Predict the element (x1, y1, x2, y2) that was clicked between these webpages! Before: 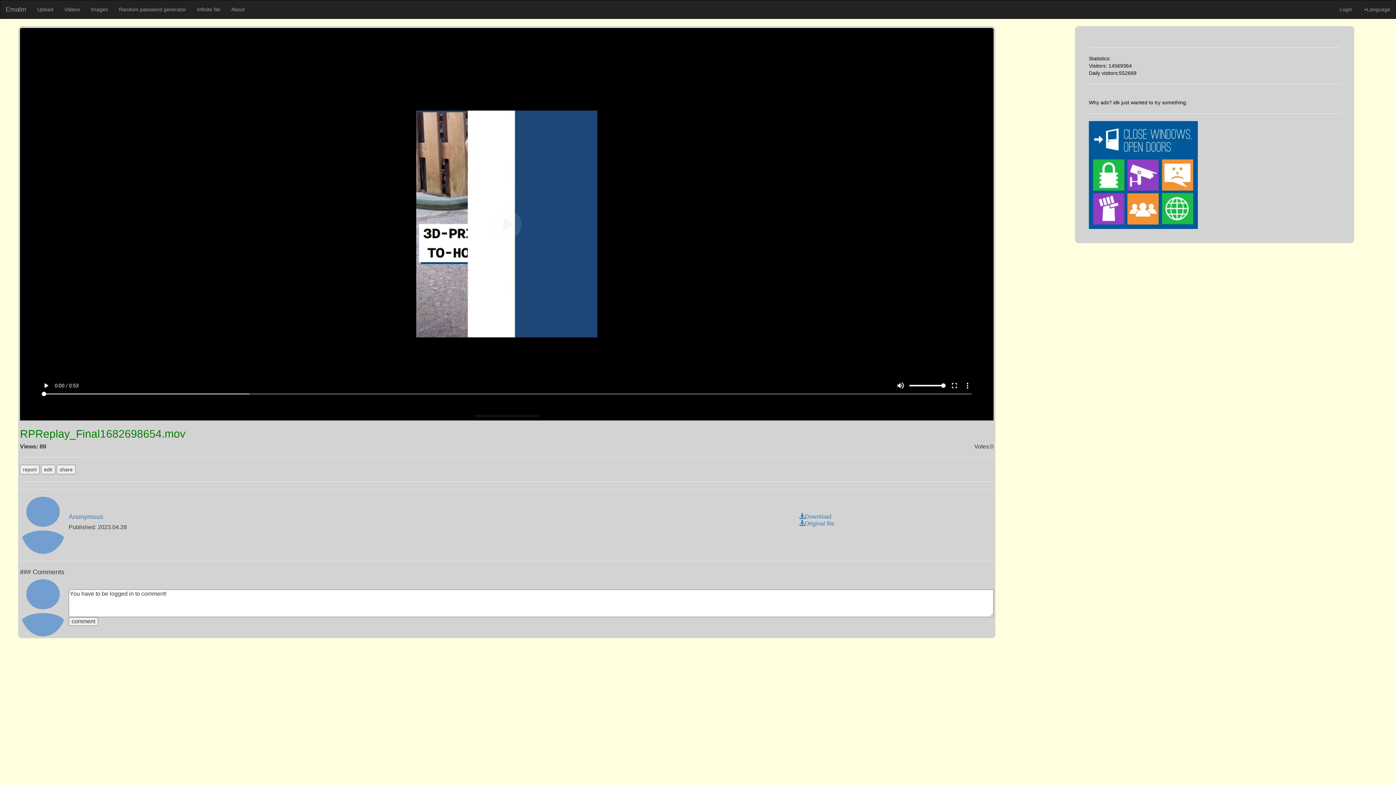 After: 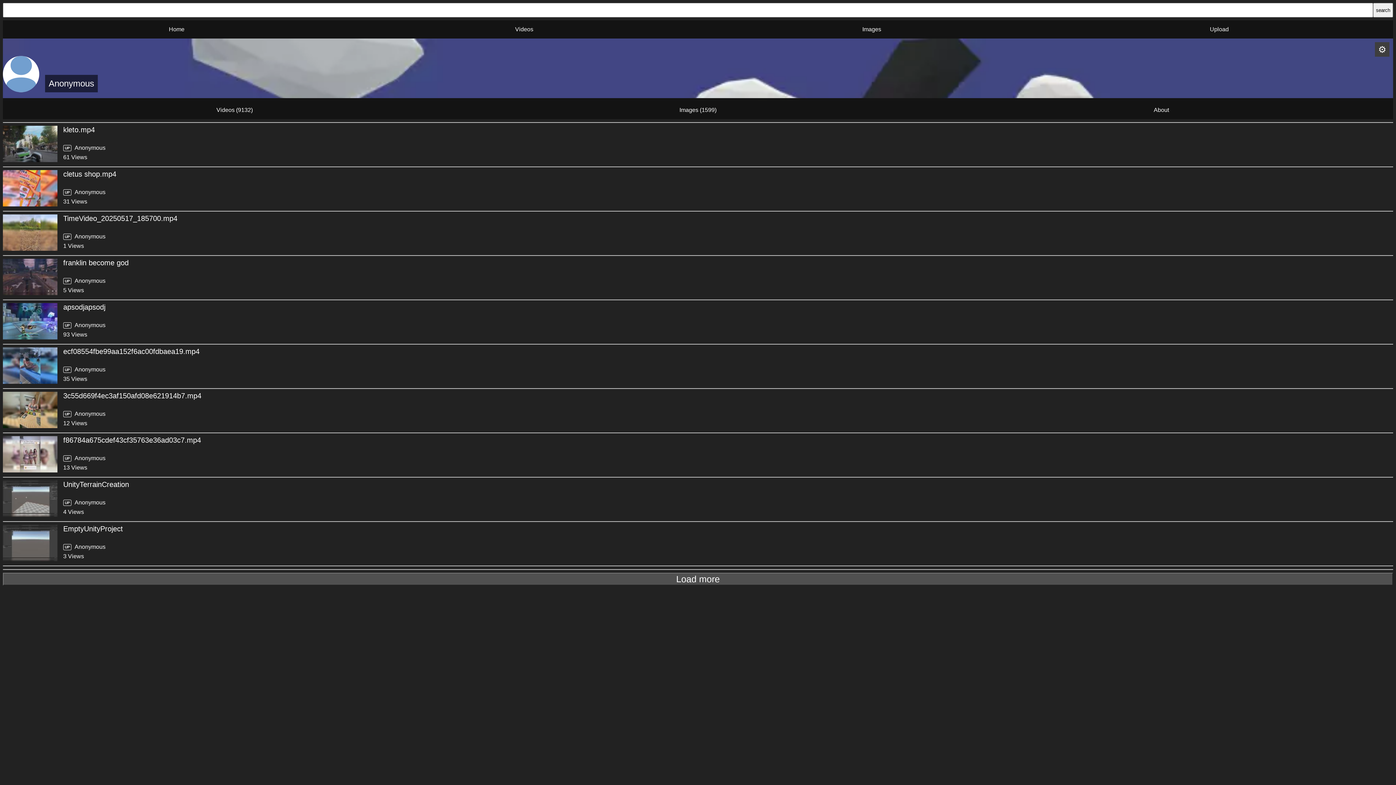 Action: bbox: (68, 513, 103, 520) label: Anonymous